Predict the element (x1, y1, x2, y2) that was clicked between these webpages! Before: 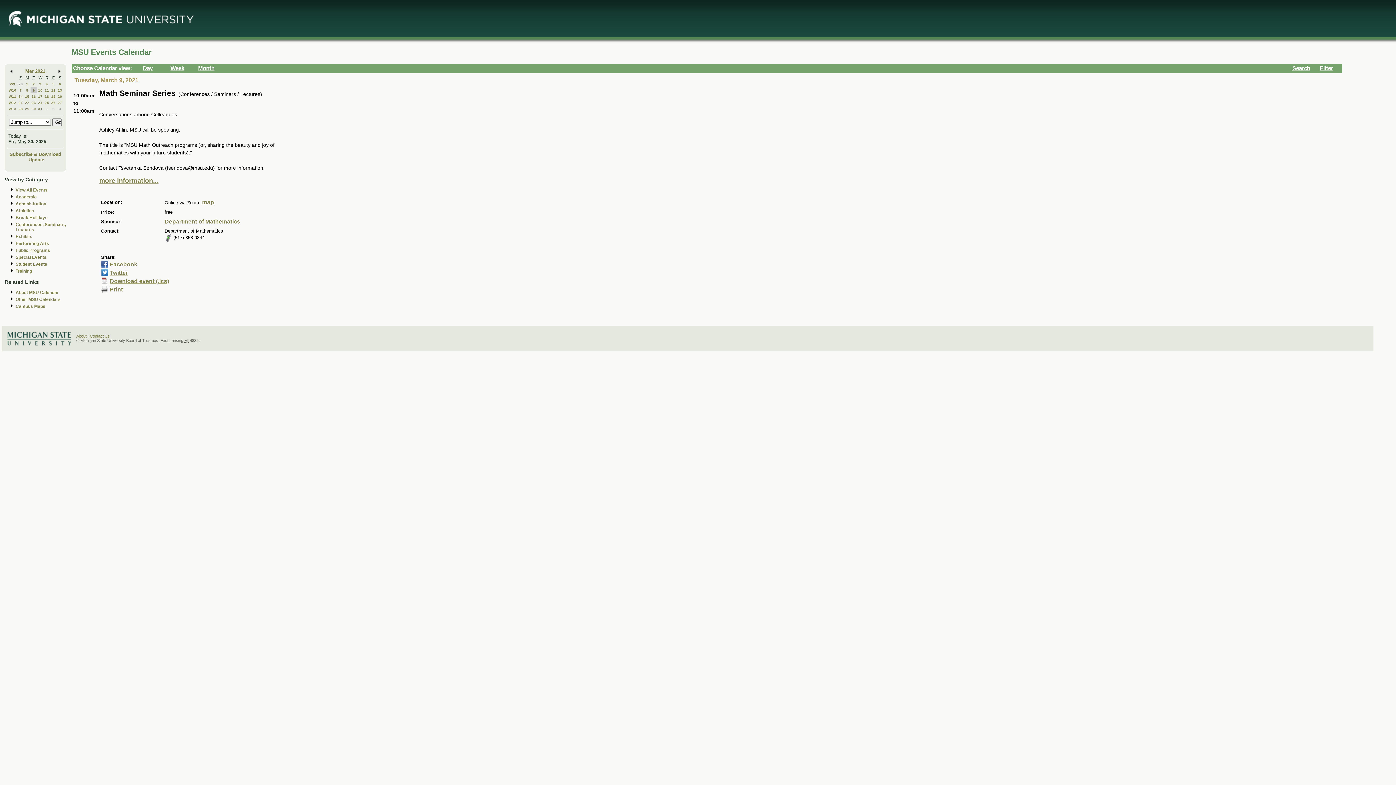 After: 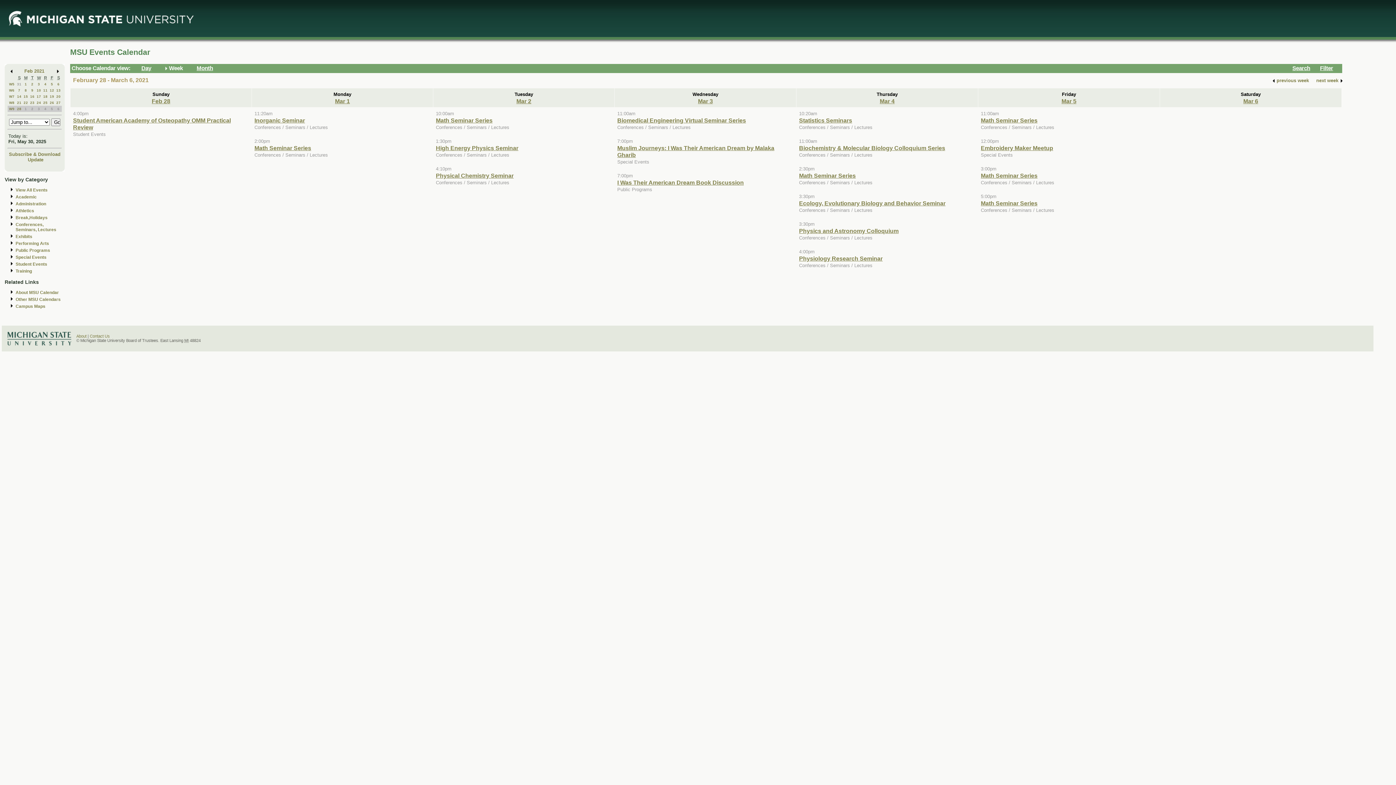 Action: bbox: (9, 82, 15, 86) label: W9